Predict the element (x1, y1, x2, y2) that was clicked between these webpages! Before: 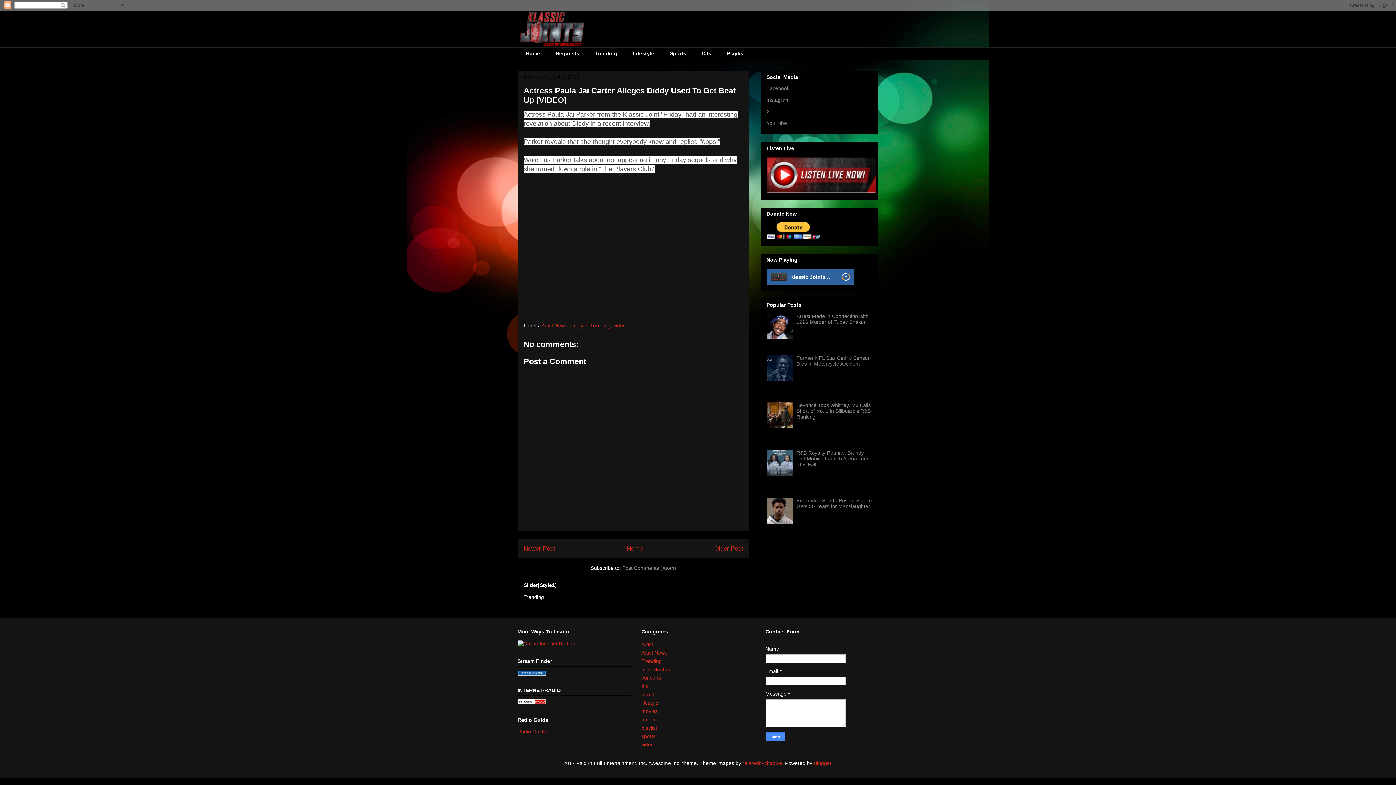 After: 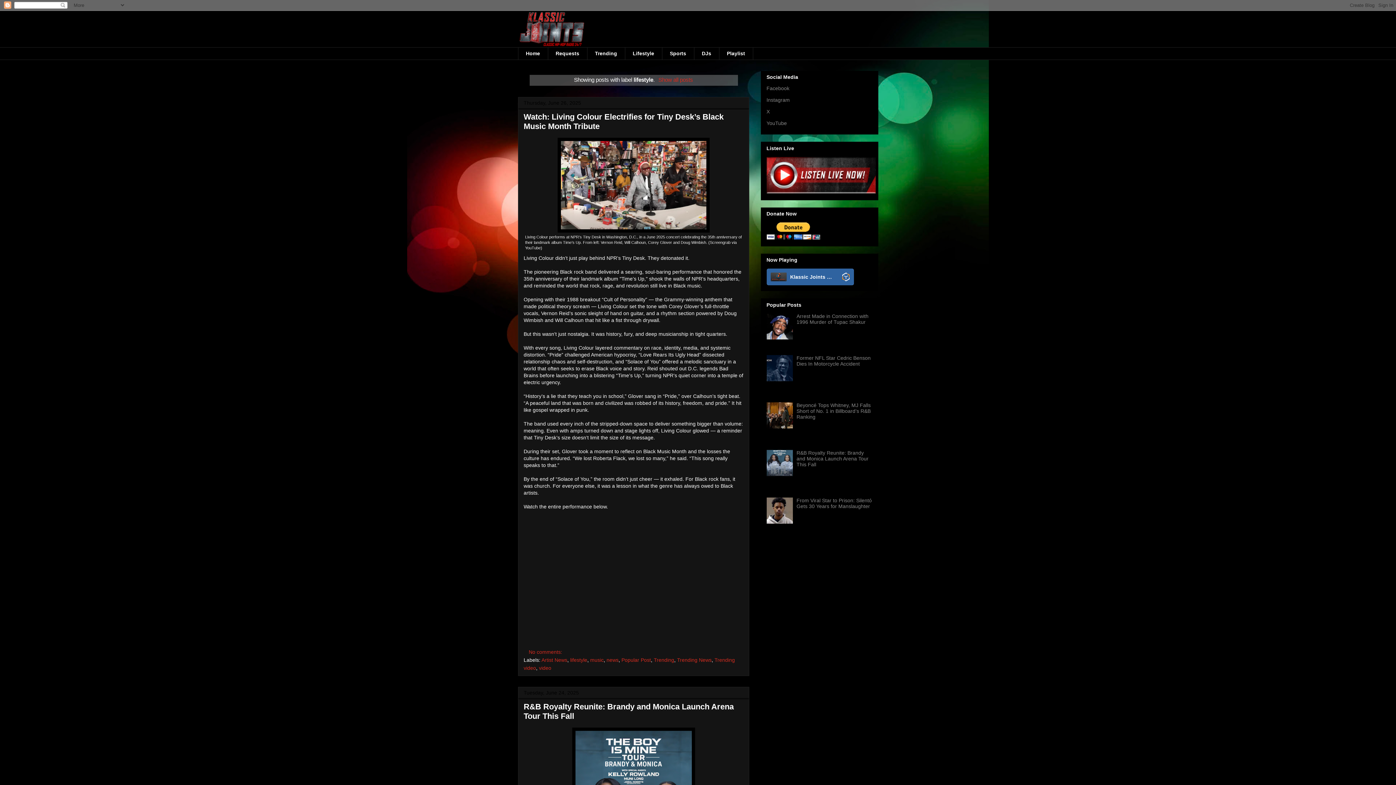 Action: label: lifestyle bbox: (570, 322, 587, 328)